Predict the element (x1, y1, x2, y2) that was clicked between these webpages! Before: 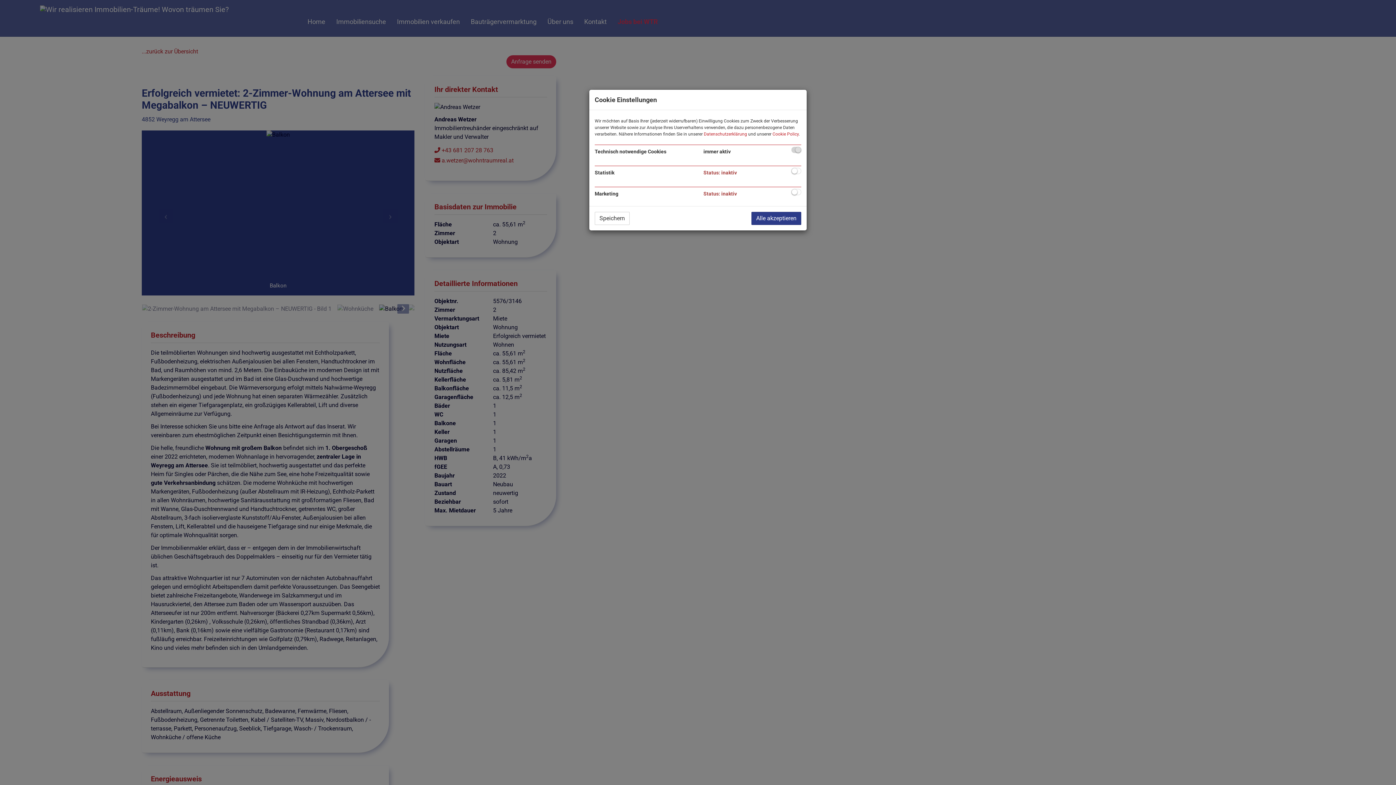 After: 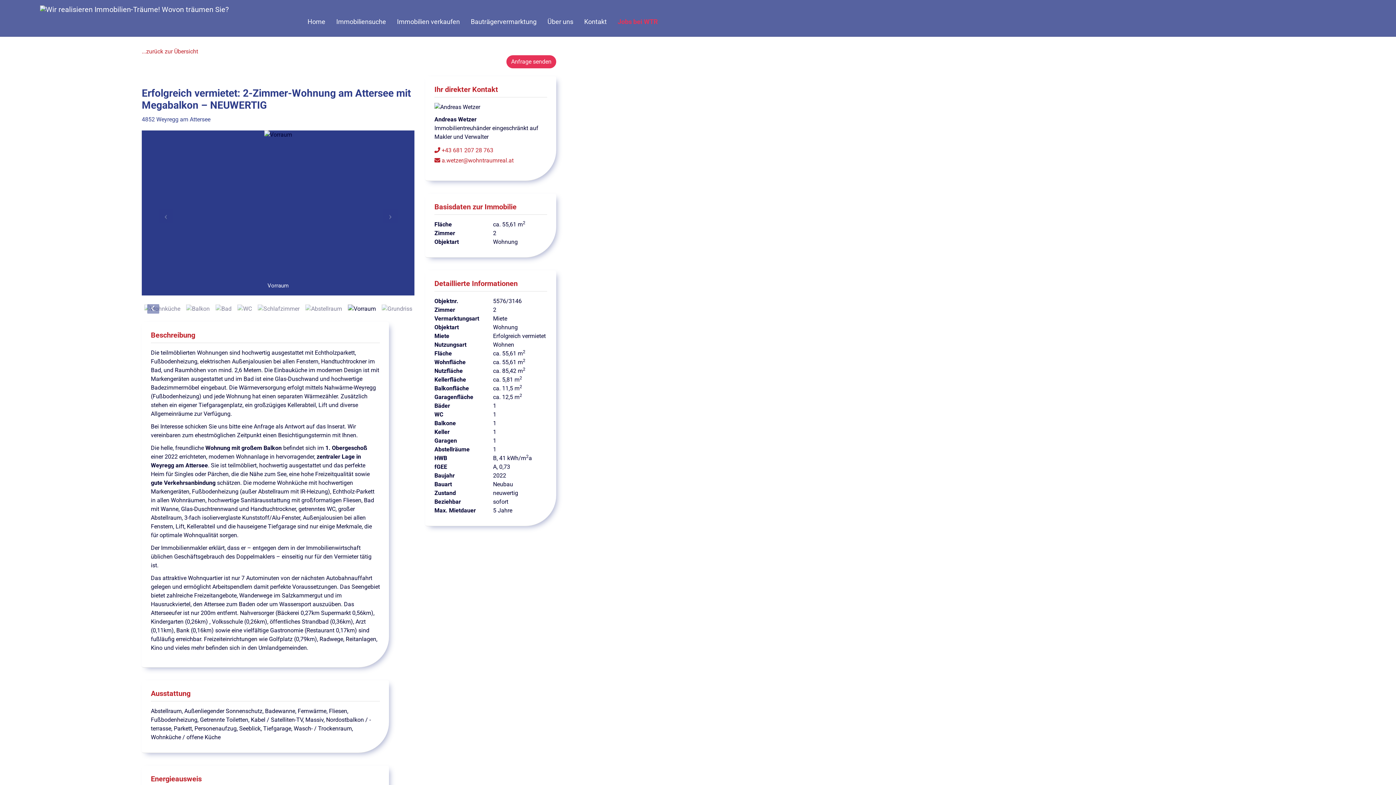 Action: label: Alle akzeptieren bbox: (751, 212, 801, 225)